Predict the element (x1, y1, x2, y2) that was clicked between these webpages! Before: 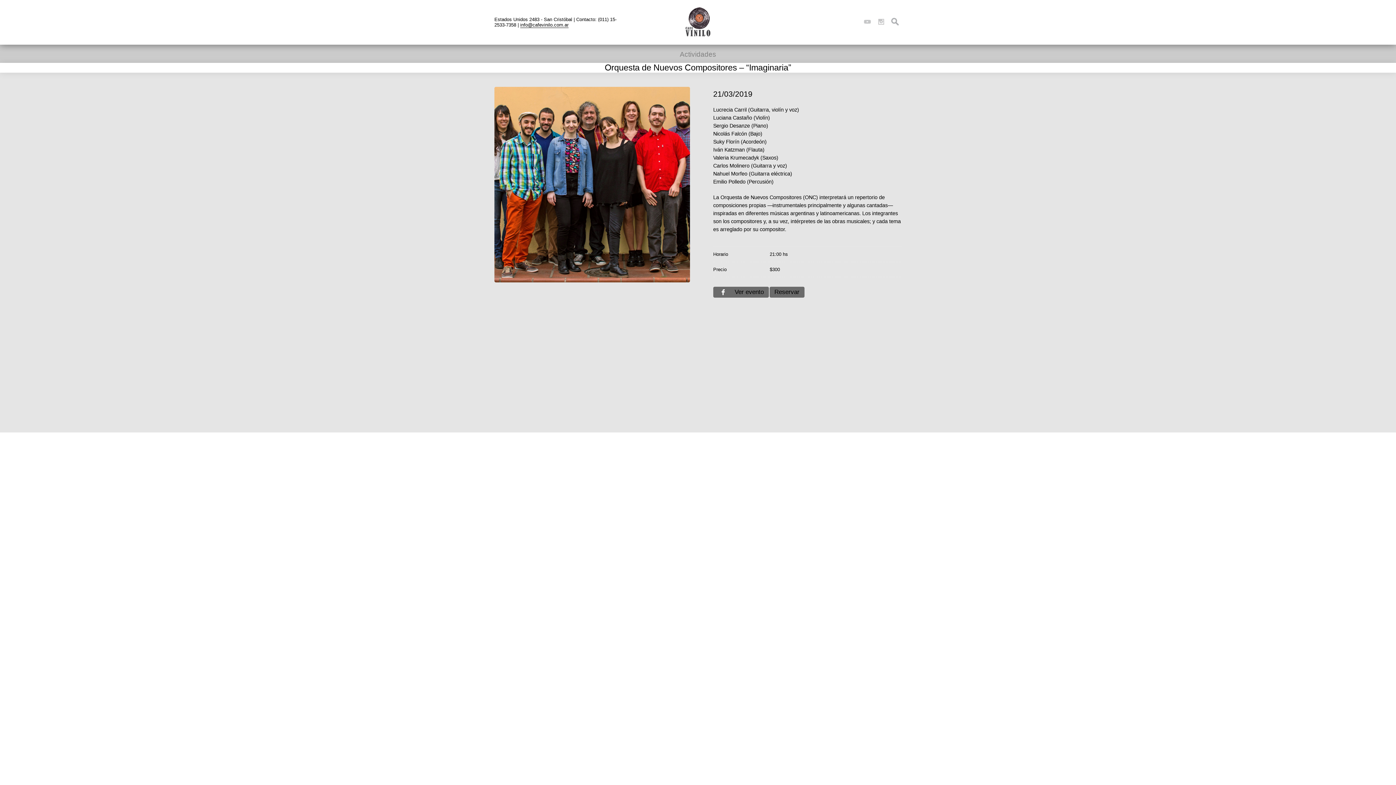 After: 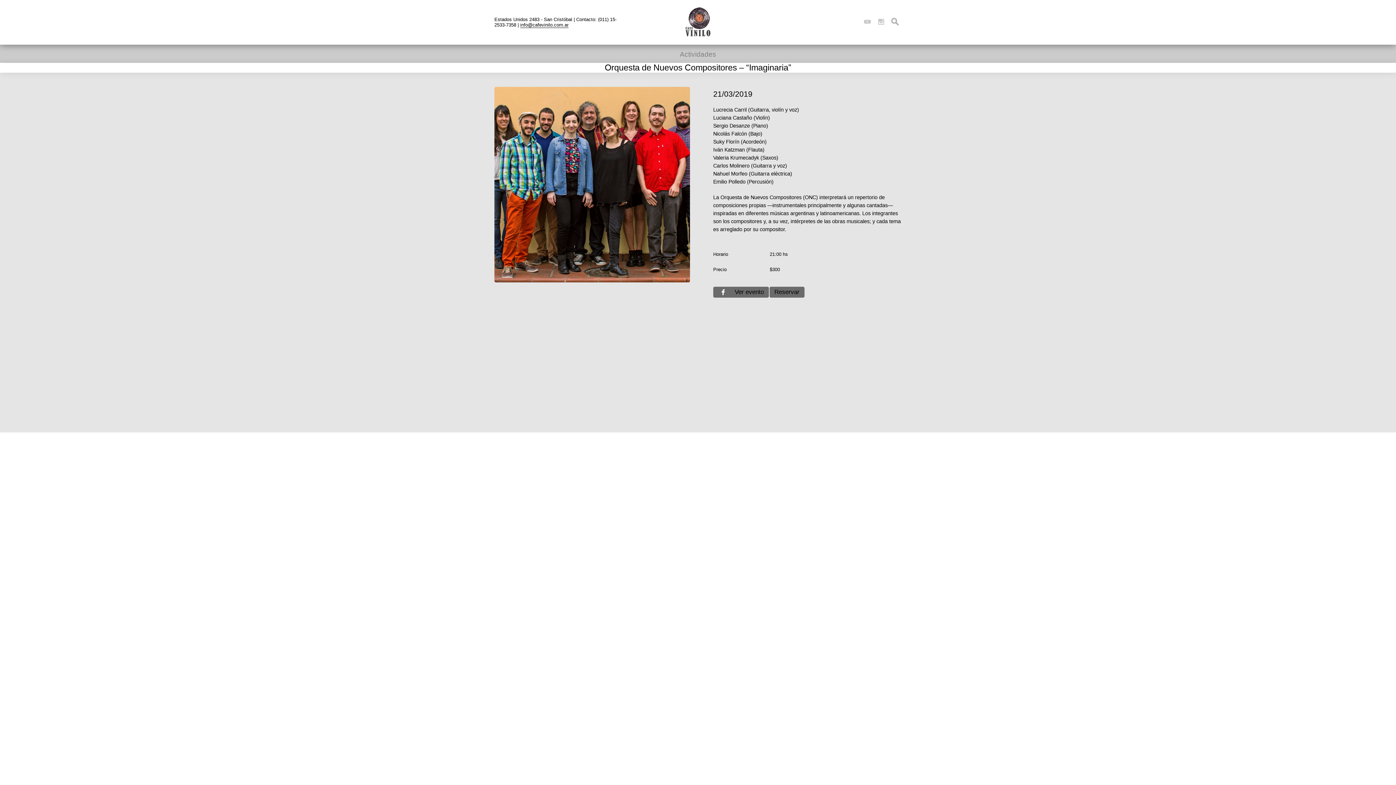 Action: bbox: (819, 15, 832, 28) label: Twitter